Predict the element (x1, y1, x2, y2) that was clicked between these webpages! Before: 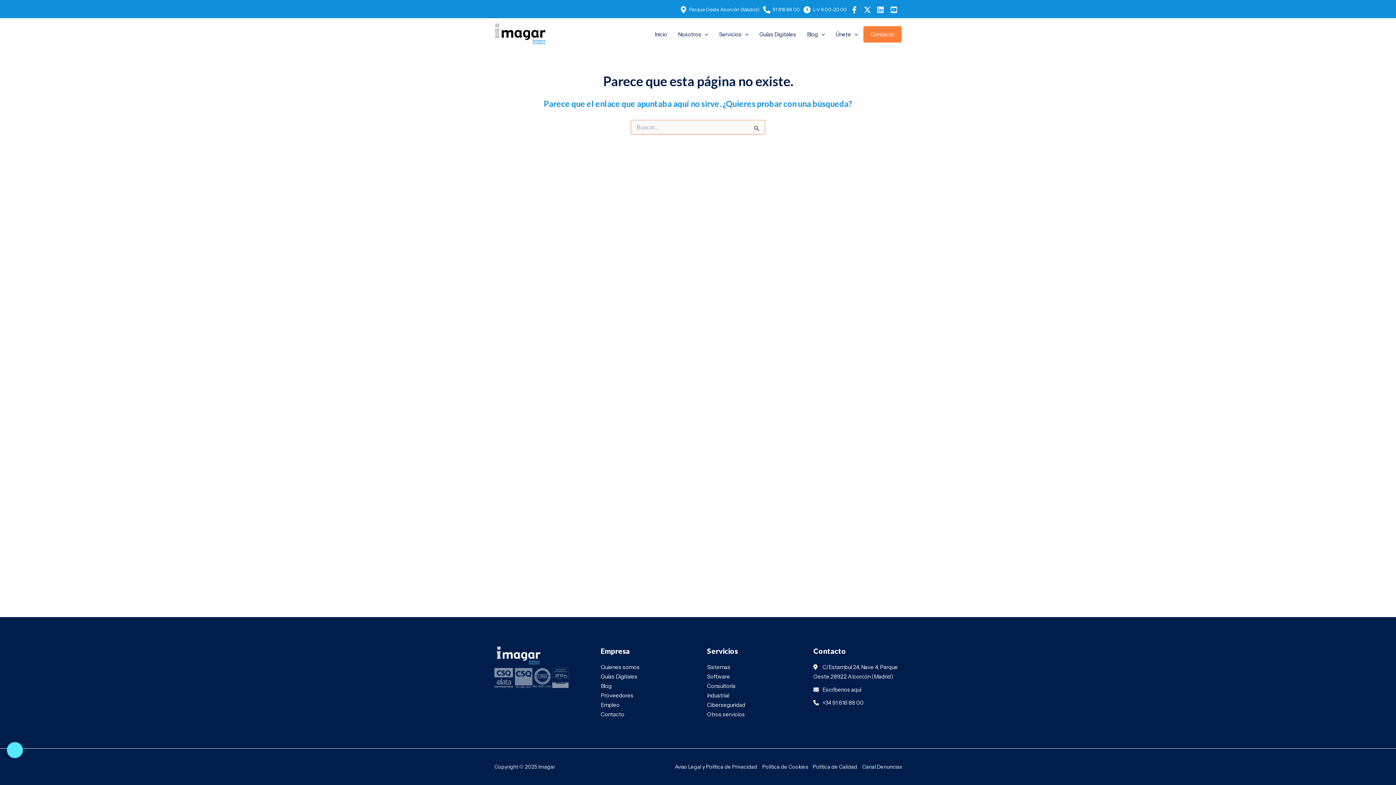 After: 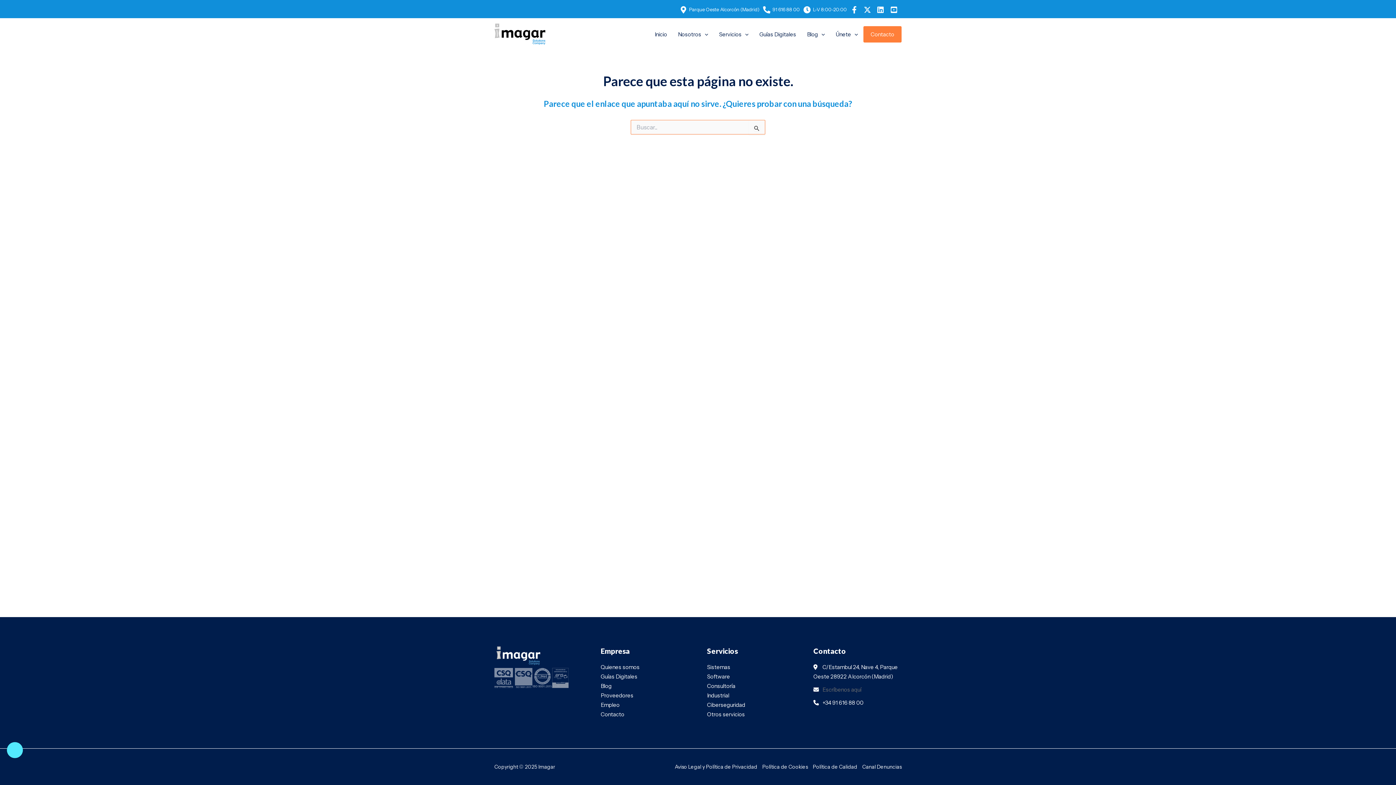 Action: bbox: (822, 686, 861, 693) label: Escríbenos aquí